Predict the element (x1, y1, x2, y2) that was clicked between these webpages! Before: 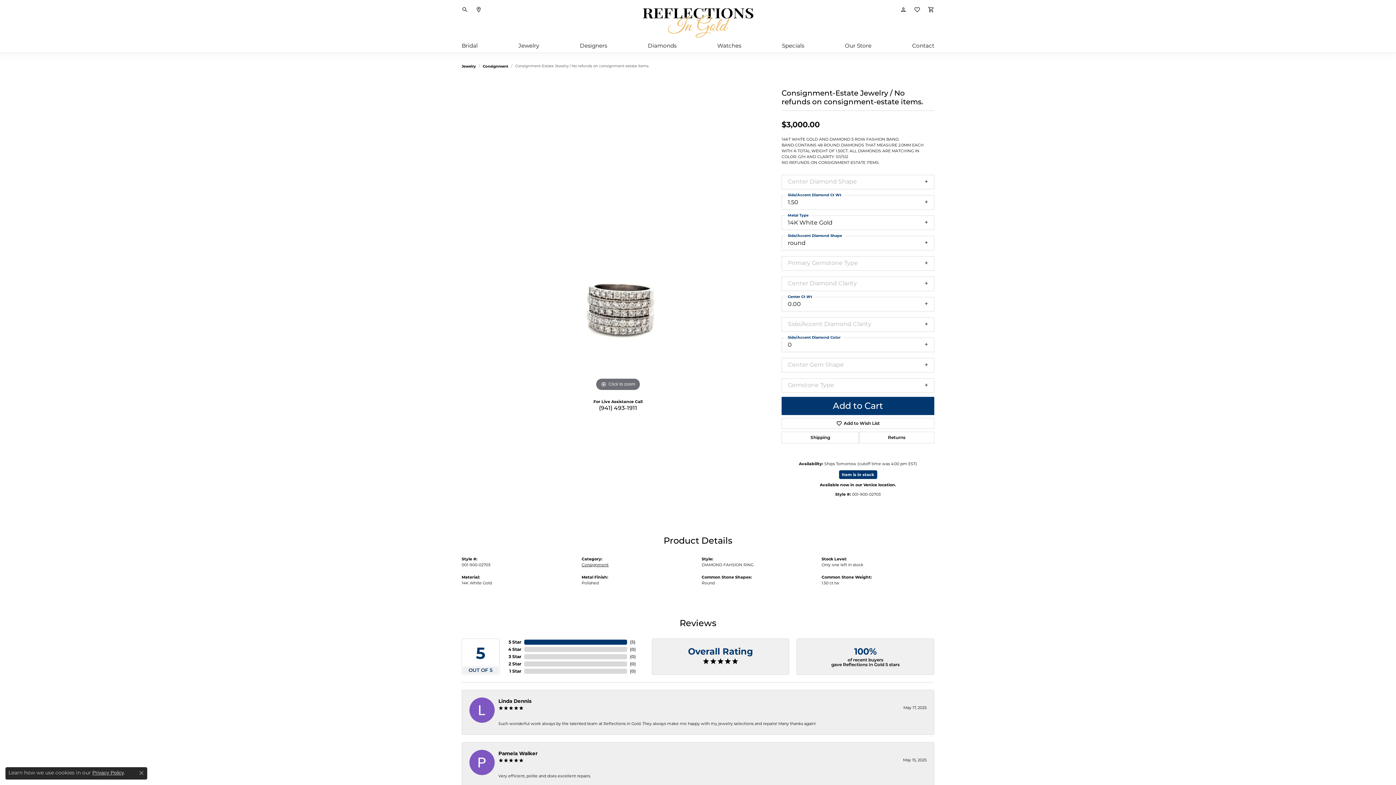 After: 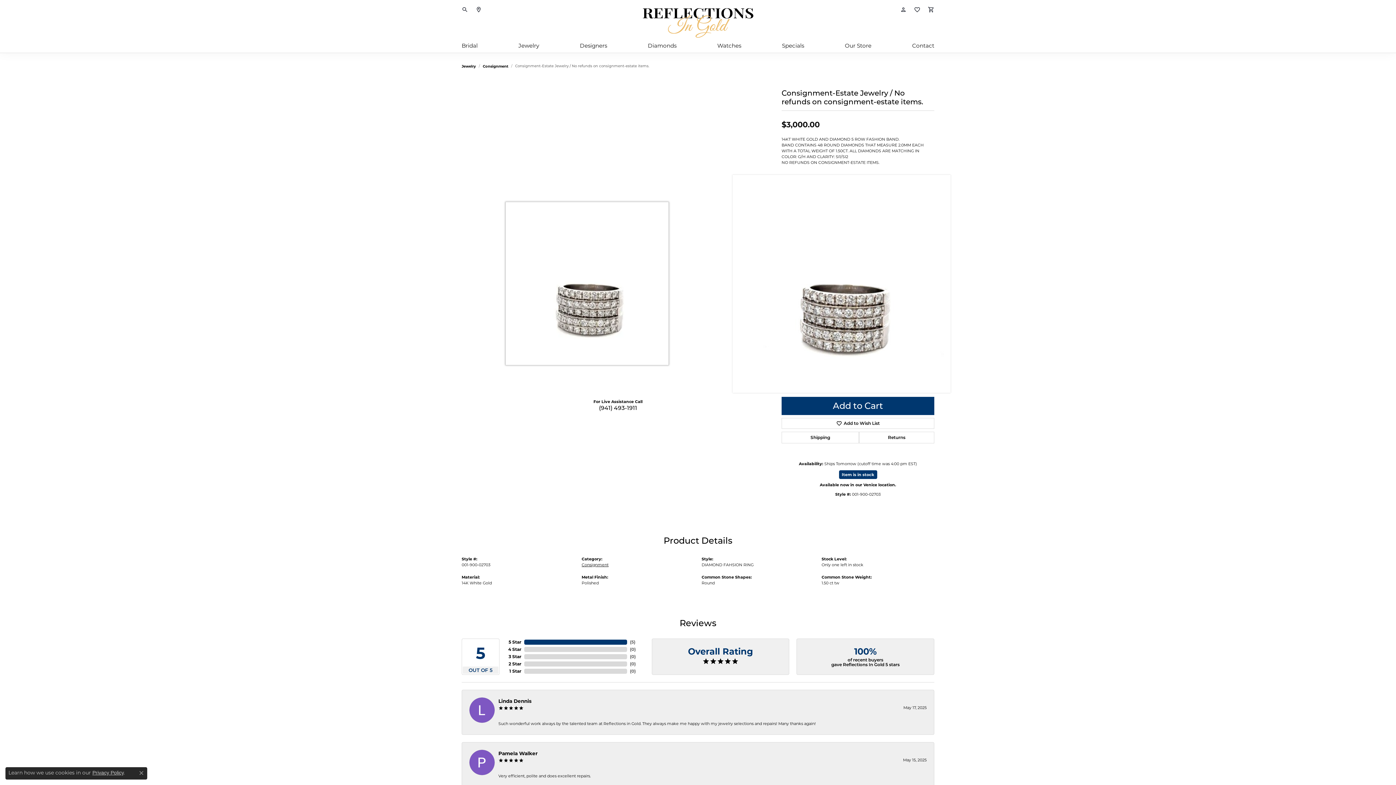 Action: bbox: (478, 174, 758, 393) label: Click to zoom